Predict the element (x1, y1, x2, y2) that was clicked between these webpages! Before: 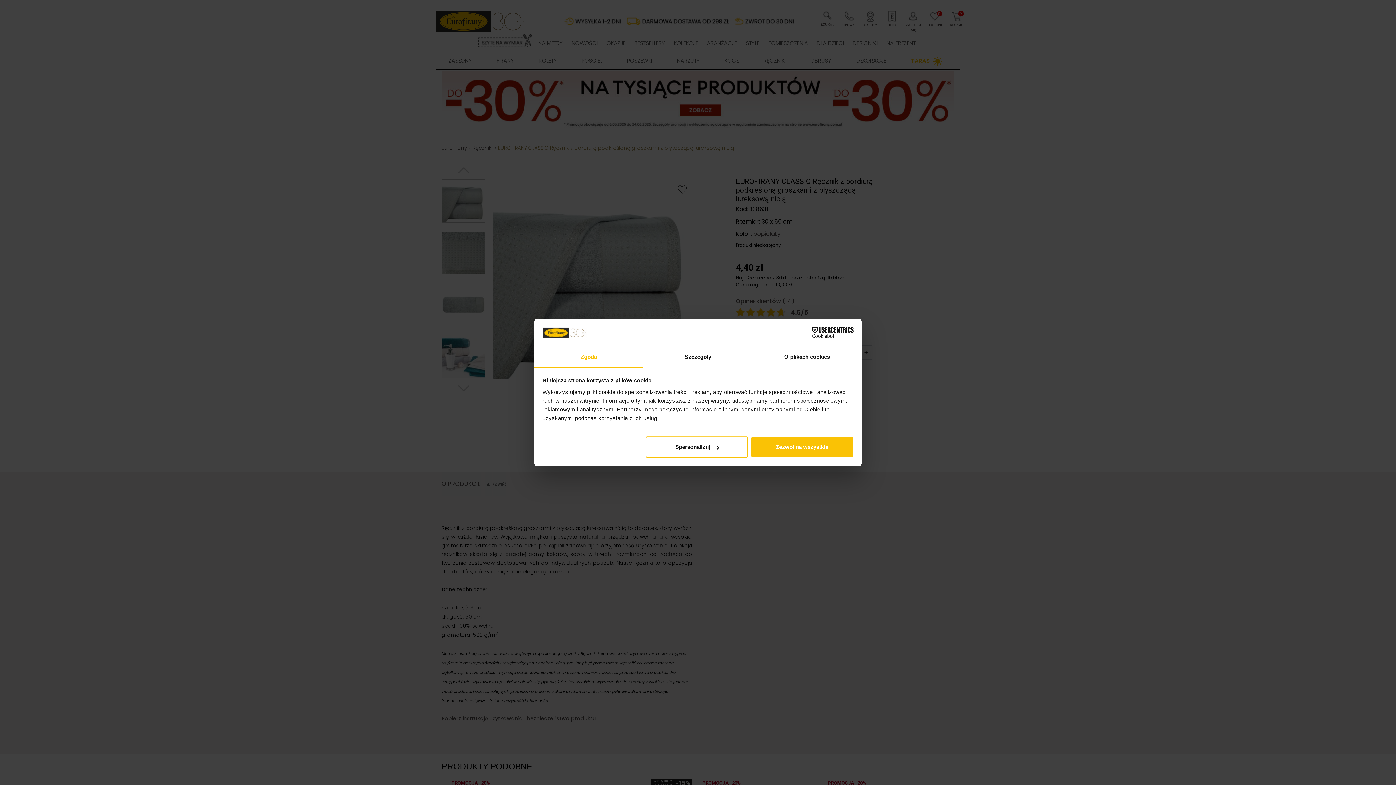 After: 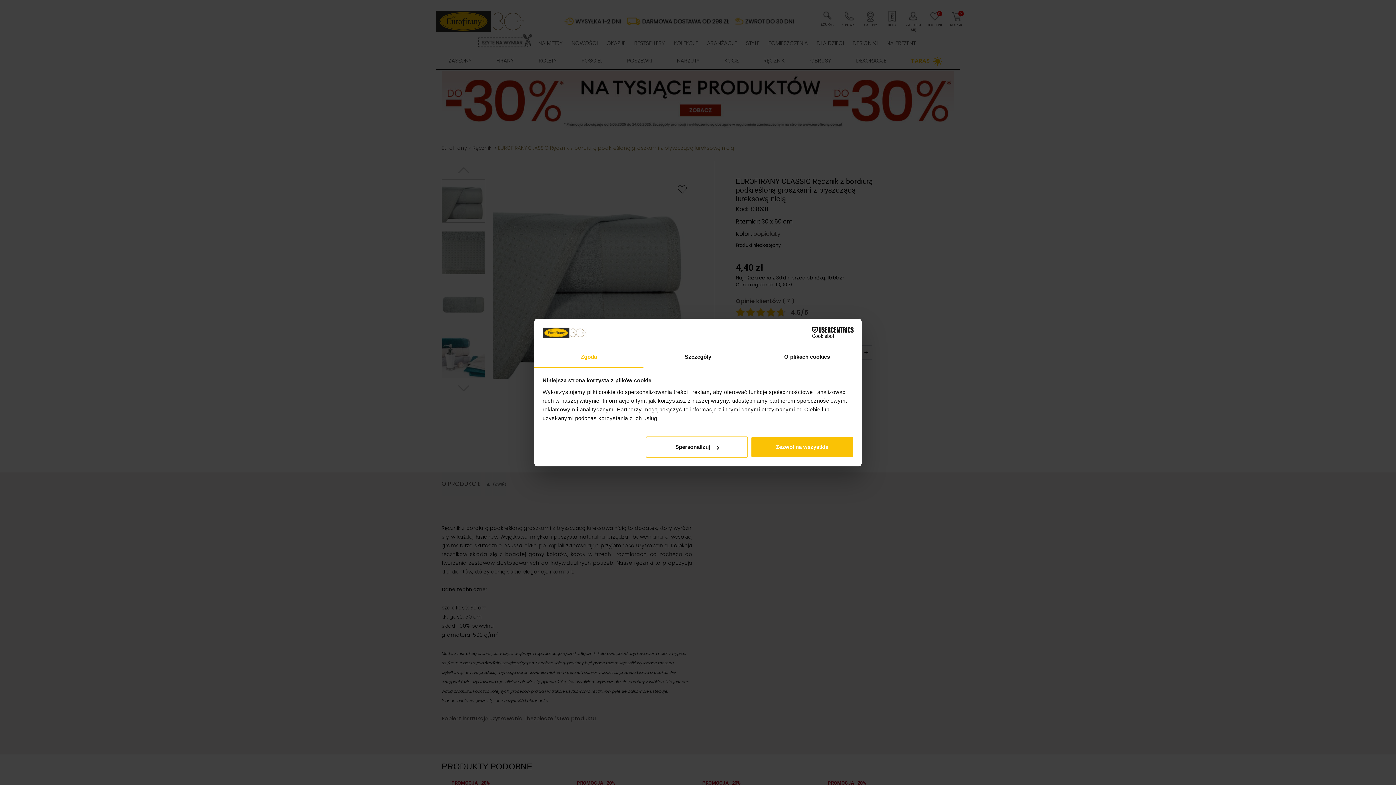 Action: label: Usercentrics Cookiebot - opens in a new window bbox: (790, 327, 853, 338)